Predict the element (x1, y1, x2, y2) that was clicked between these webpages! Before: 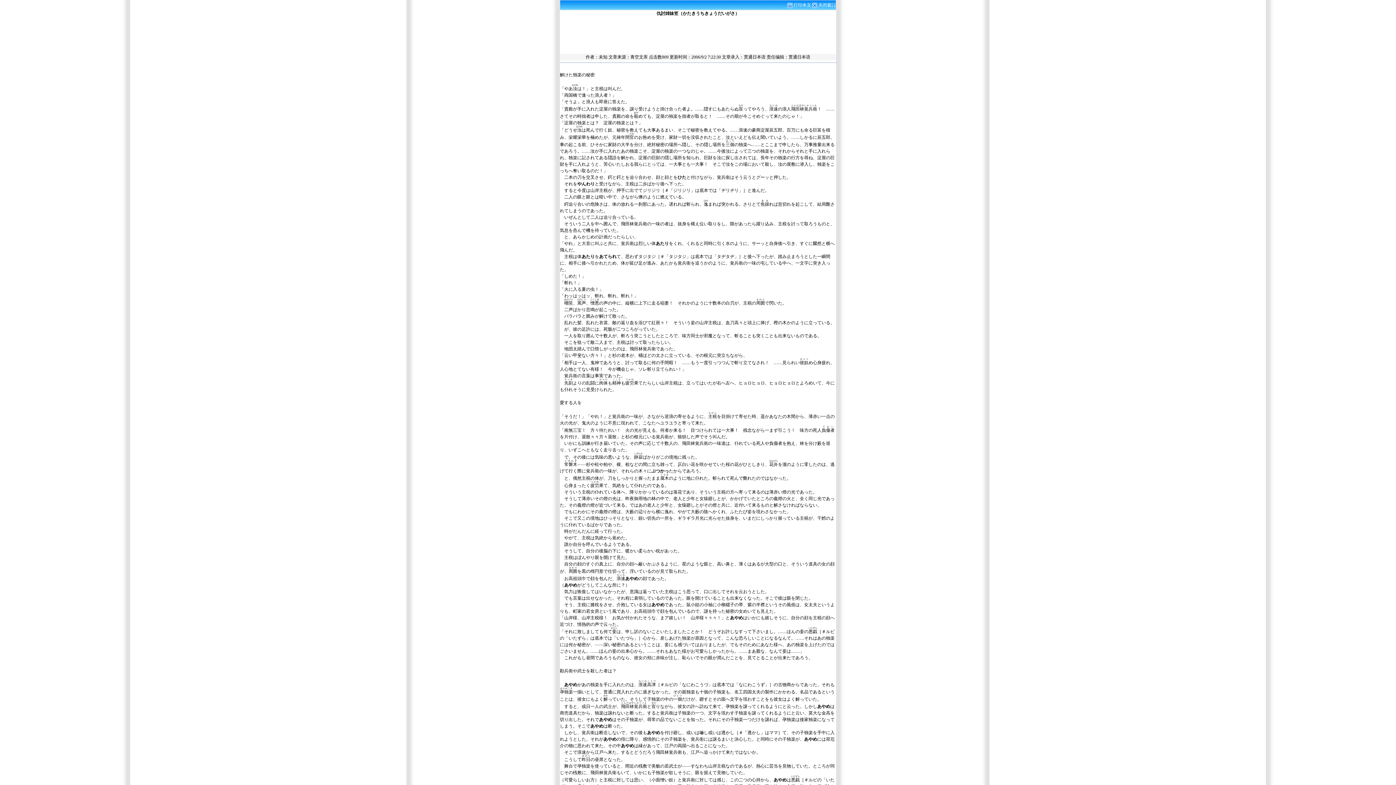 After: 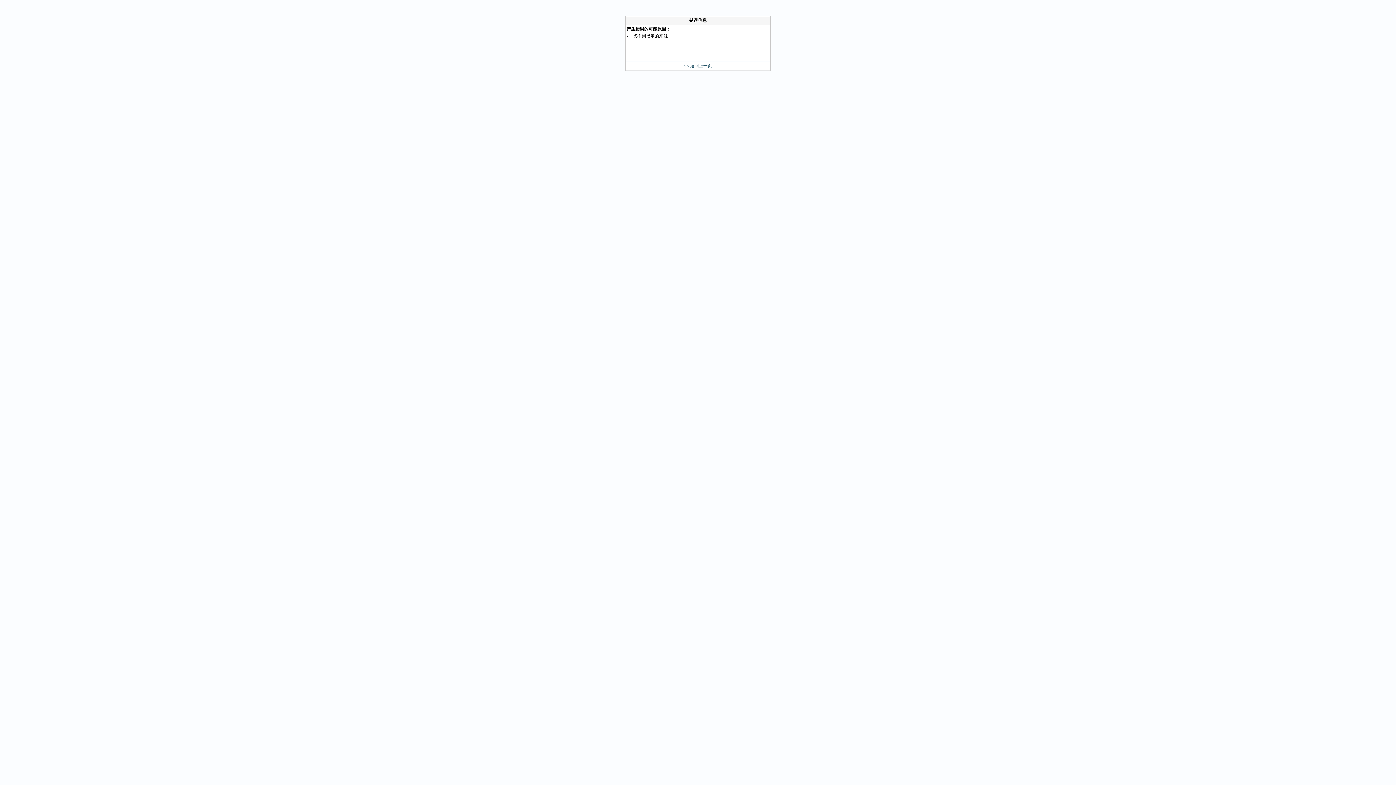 Action: label: 青空文库 bbox: (630, 54, 648, 59)